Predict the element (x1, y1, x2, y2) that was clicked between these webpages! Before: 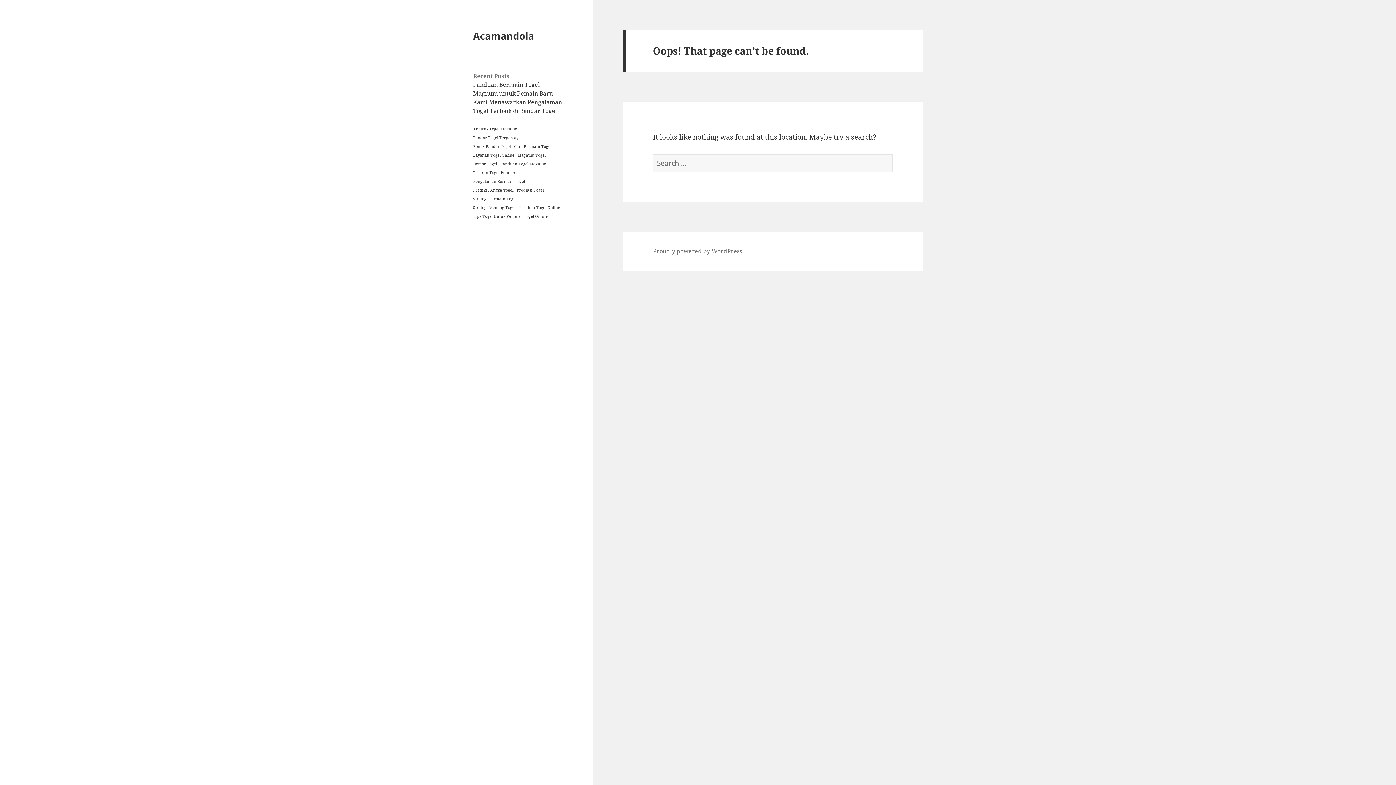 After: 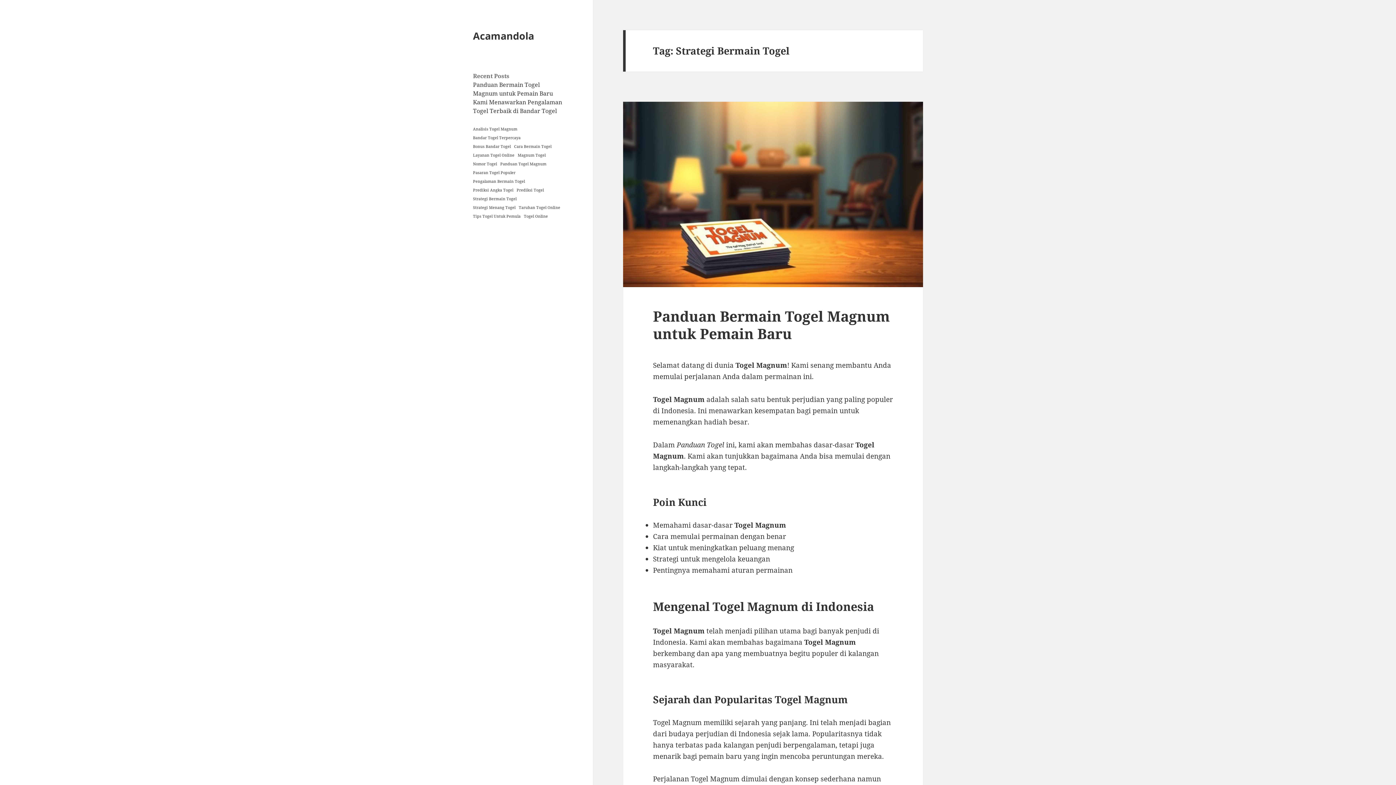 Action: bbox: (473, 196, 516, 201) label: Strategi Bermain Togel (1 item)